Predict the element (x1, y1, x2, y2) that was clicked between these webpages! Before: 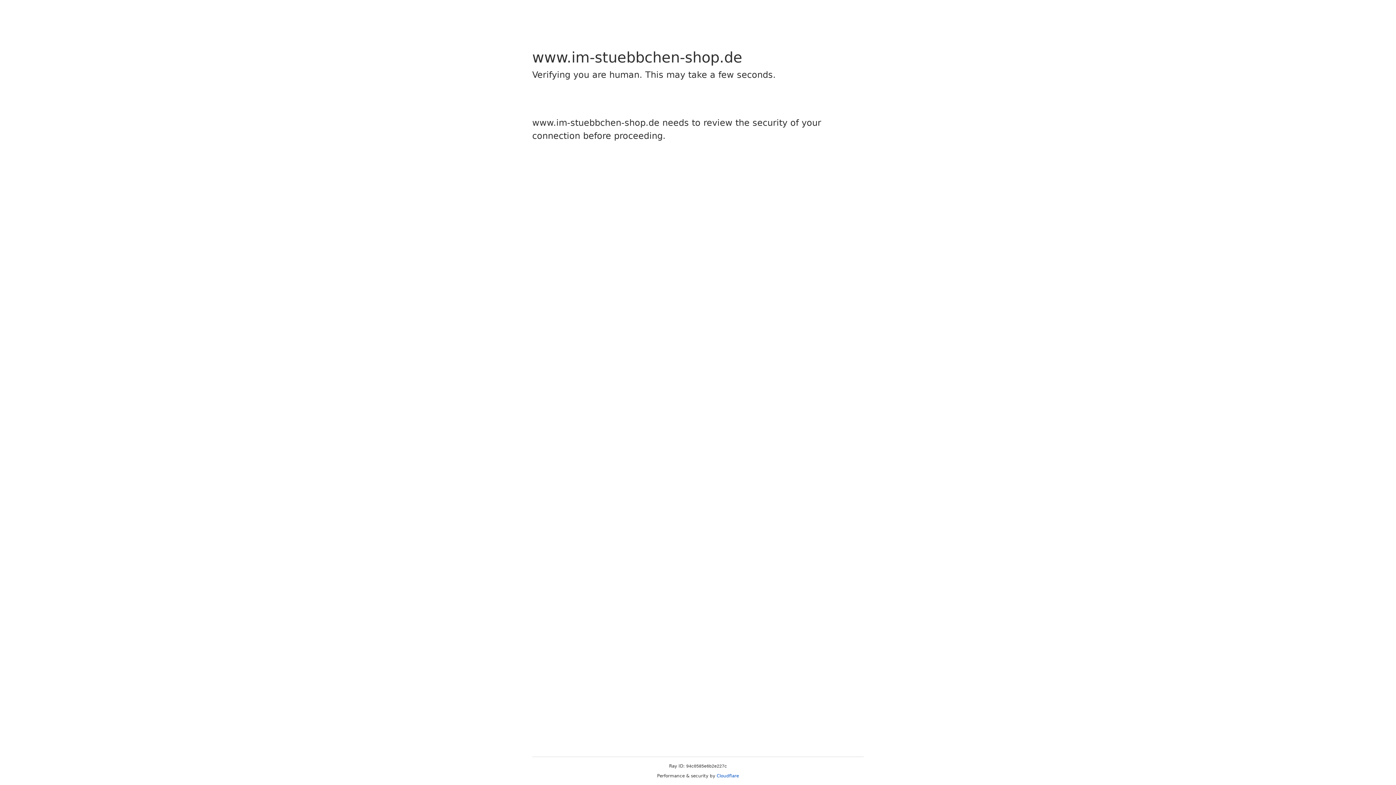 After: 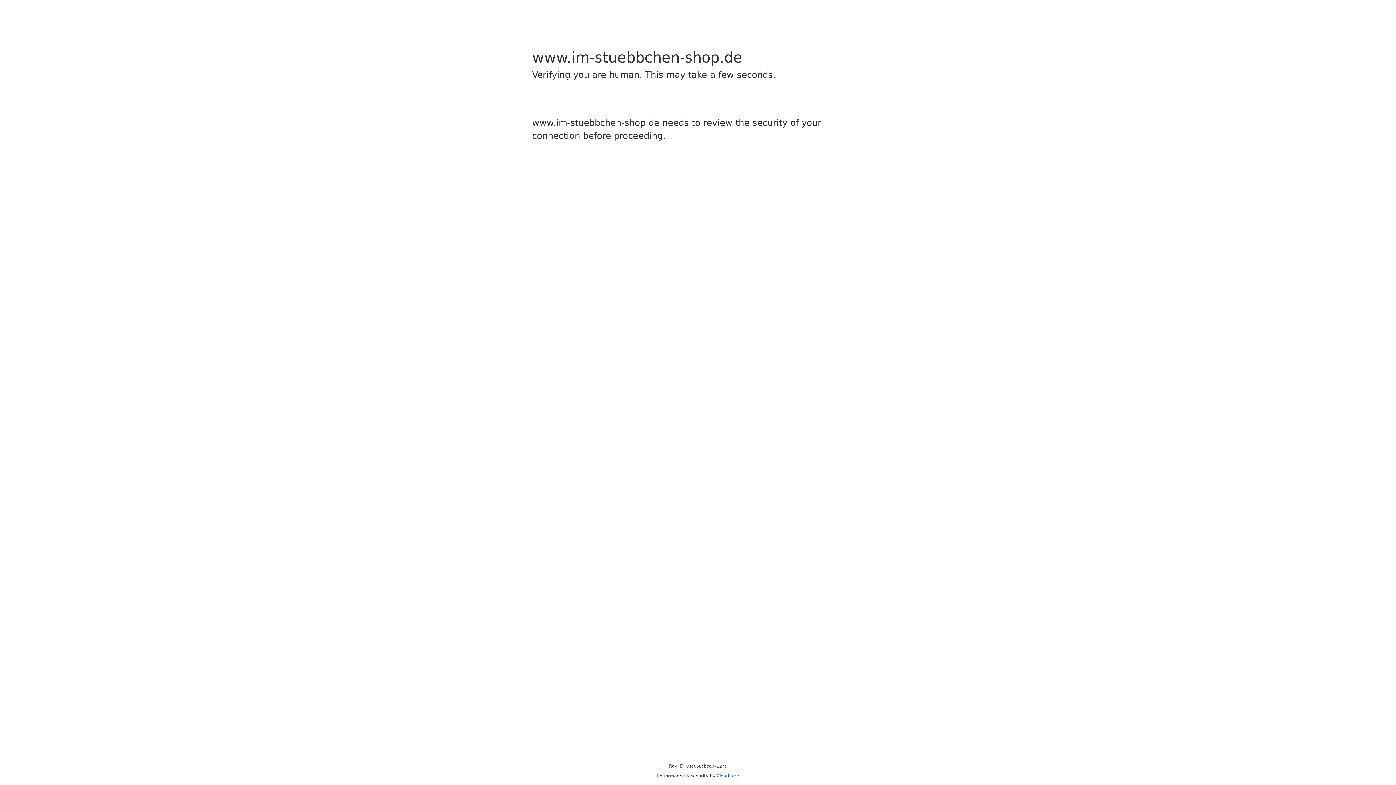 Action: label: Cloudflare bbox: (716, 773, 739, 778)